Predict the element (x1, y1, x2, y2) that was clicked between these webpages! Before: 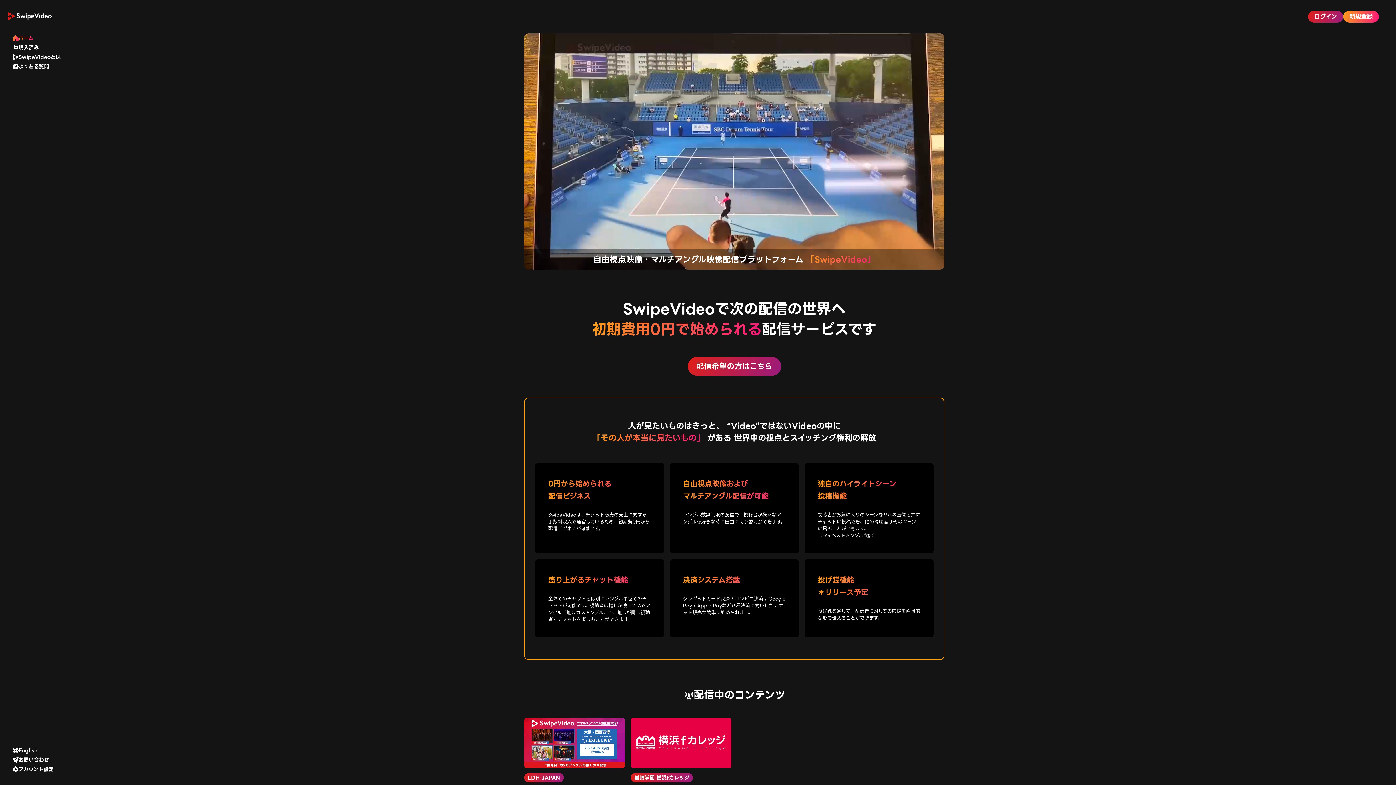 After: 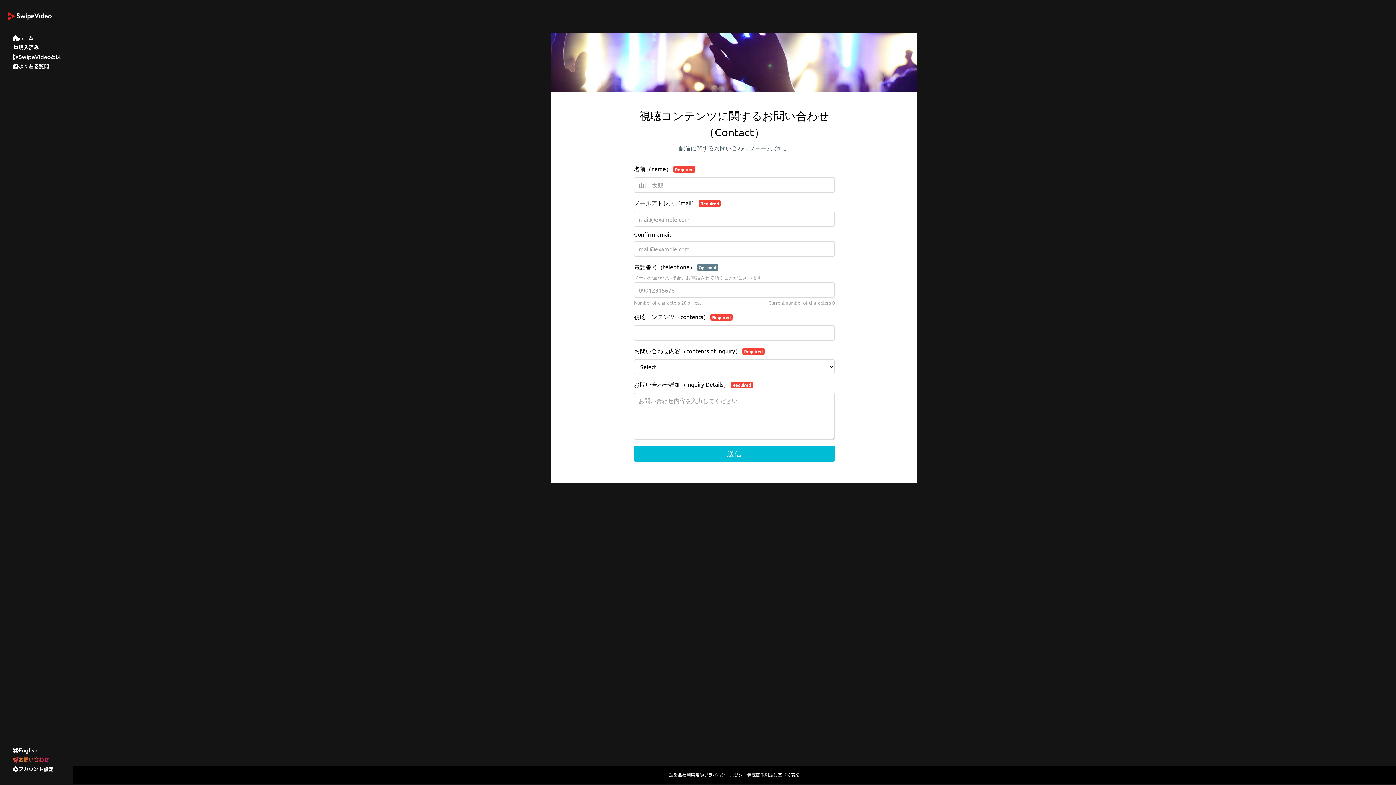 Action: label: お問い合わせ bbox: (12, 755, 60, 765)